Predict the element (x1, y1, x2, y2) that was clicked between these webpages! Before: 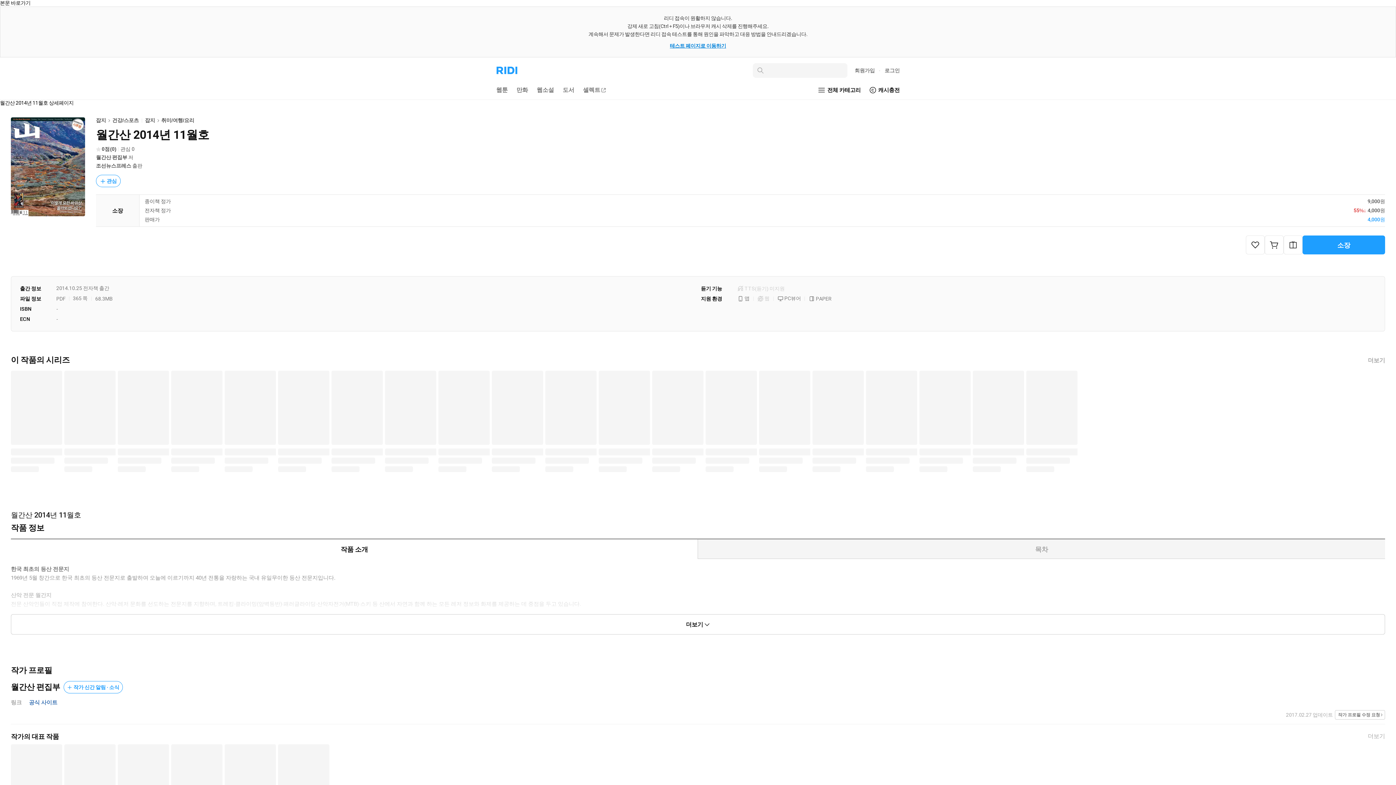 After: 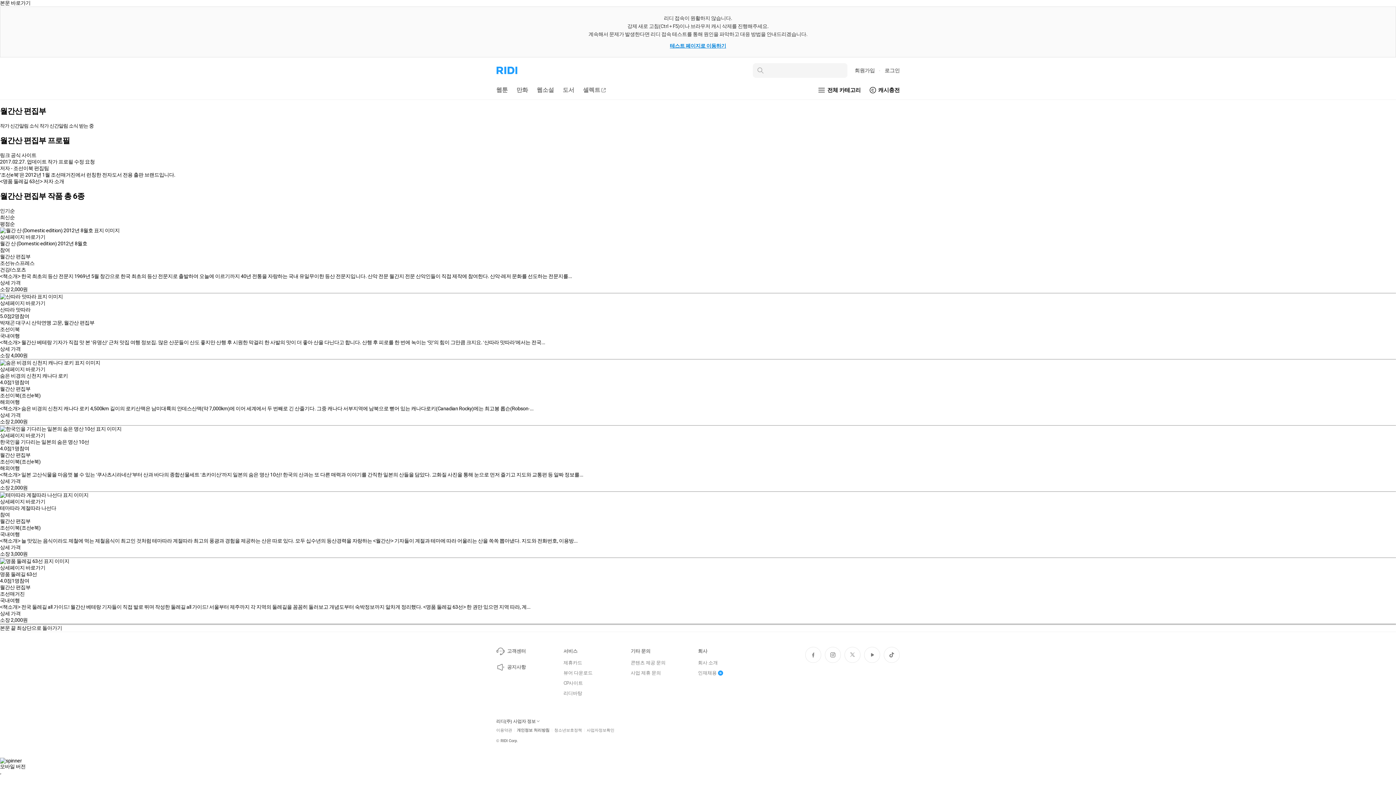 Action: label: 월간산 편집부 bbox: (10, 682, 60, 692)